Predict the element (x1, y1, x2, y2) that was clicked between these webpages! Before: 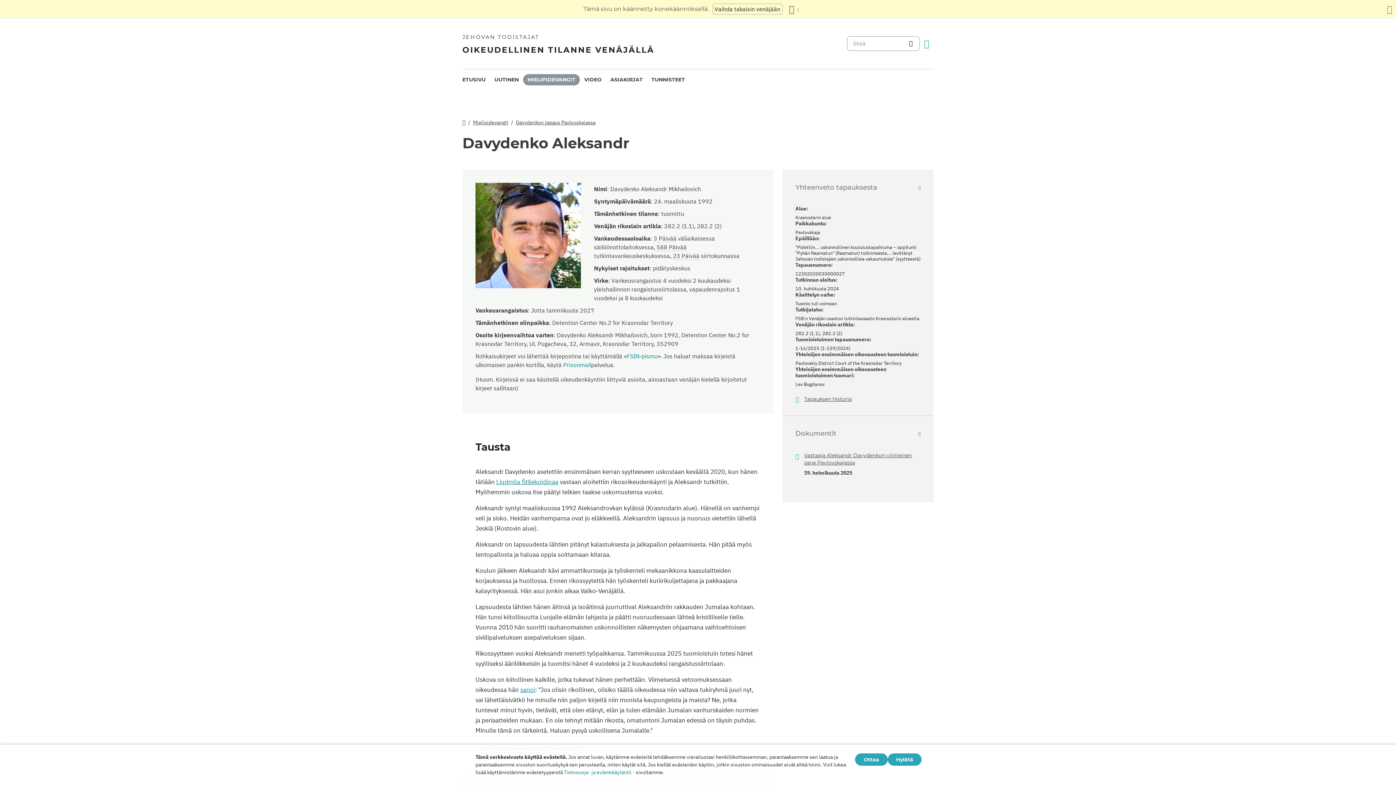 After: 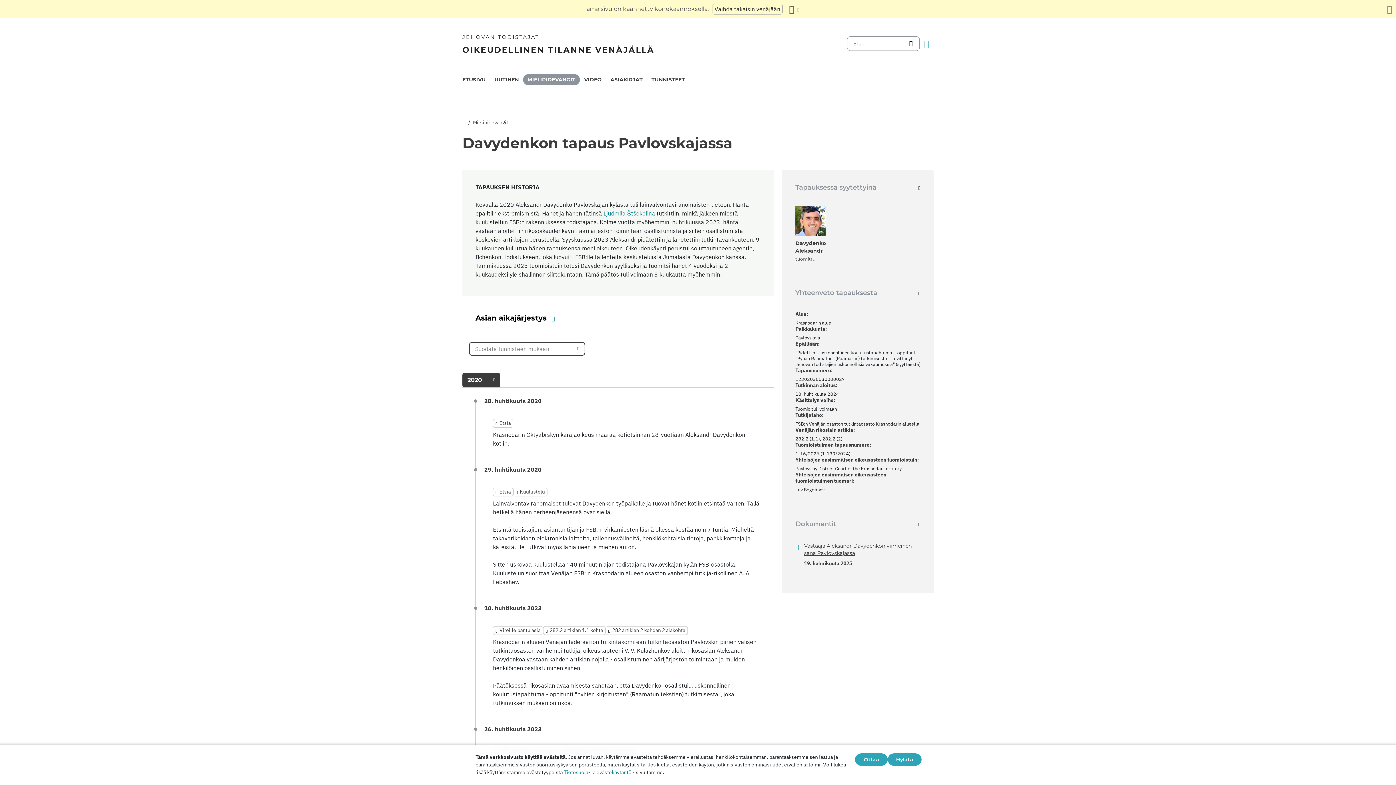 Action: bbox: (516, 119, 595, 125) label: Davydenkon tapaus Pavlovskajassa